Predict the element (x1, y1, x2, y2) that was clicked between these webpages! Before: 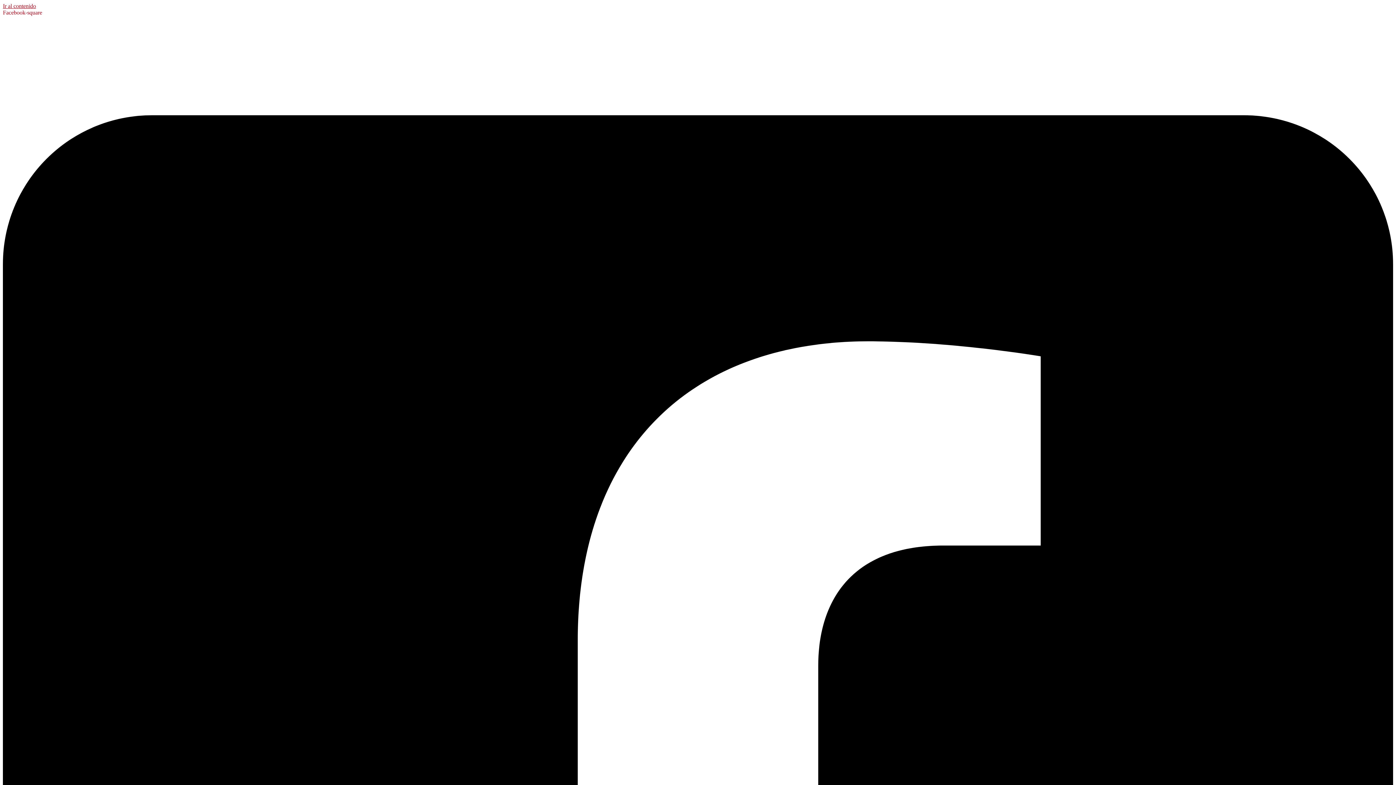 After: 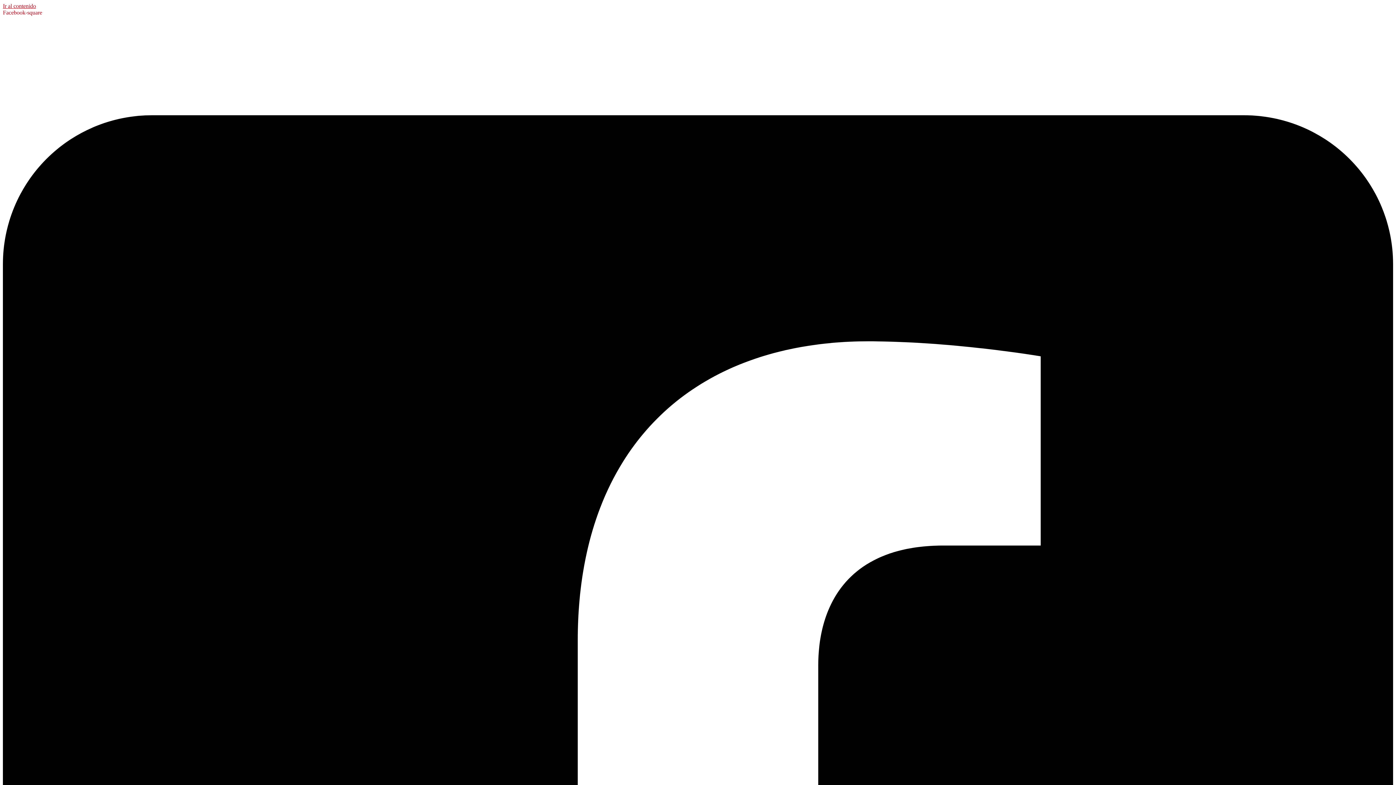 Action: label: Ir al contenido bbox: (2, 2, 36, 9)